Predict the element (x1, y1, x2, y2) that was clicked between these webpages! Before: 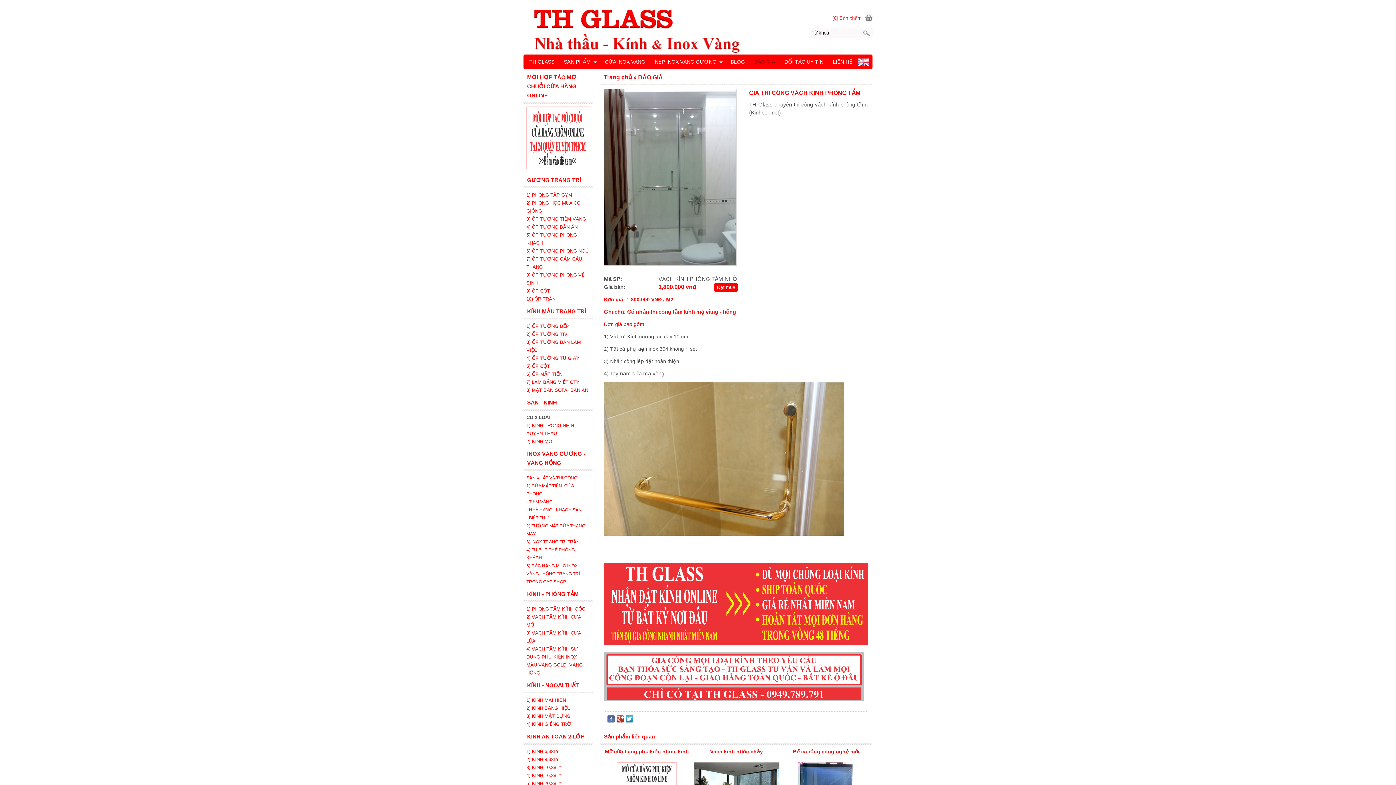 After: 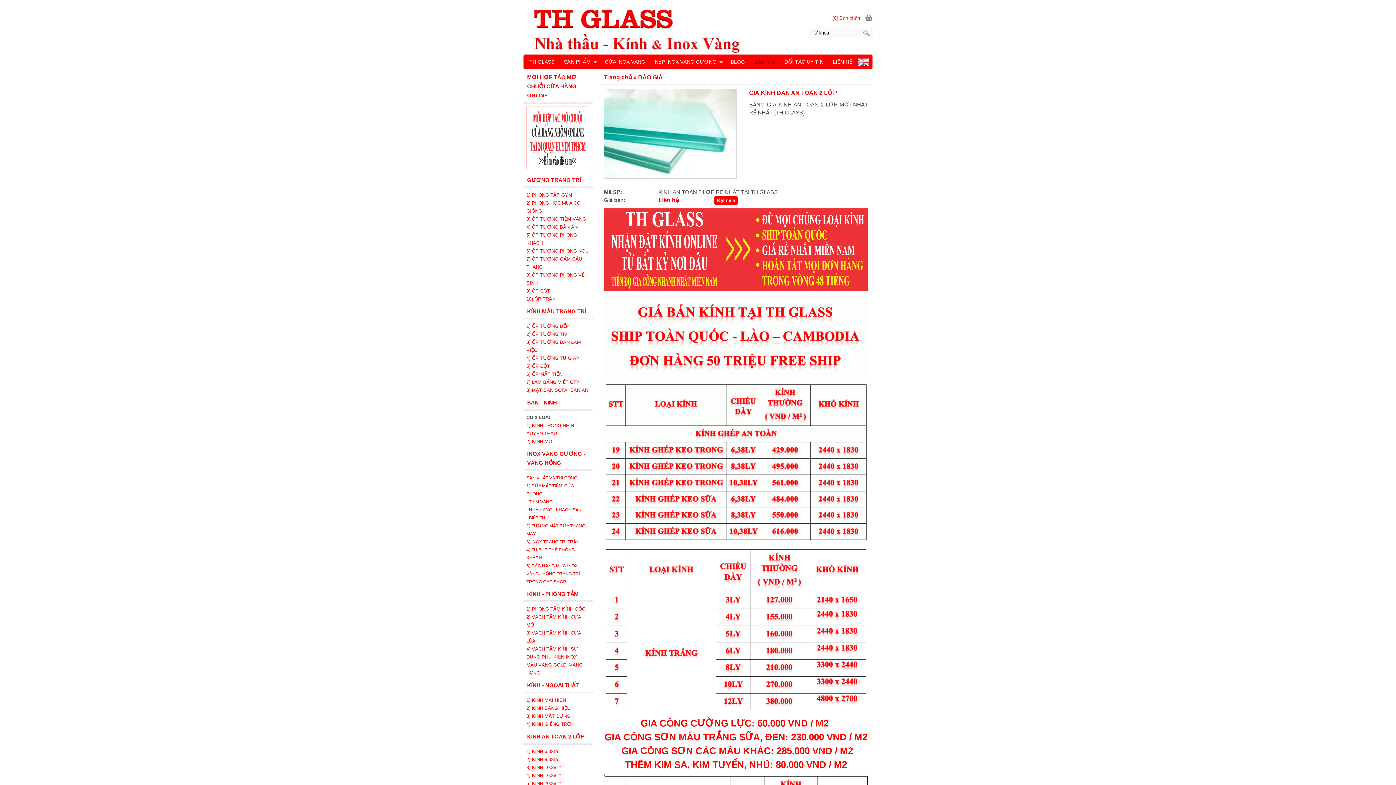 Action: label: 1) KÍNH 6,38LY  bbox: (526, 749, 560, 754)